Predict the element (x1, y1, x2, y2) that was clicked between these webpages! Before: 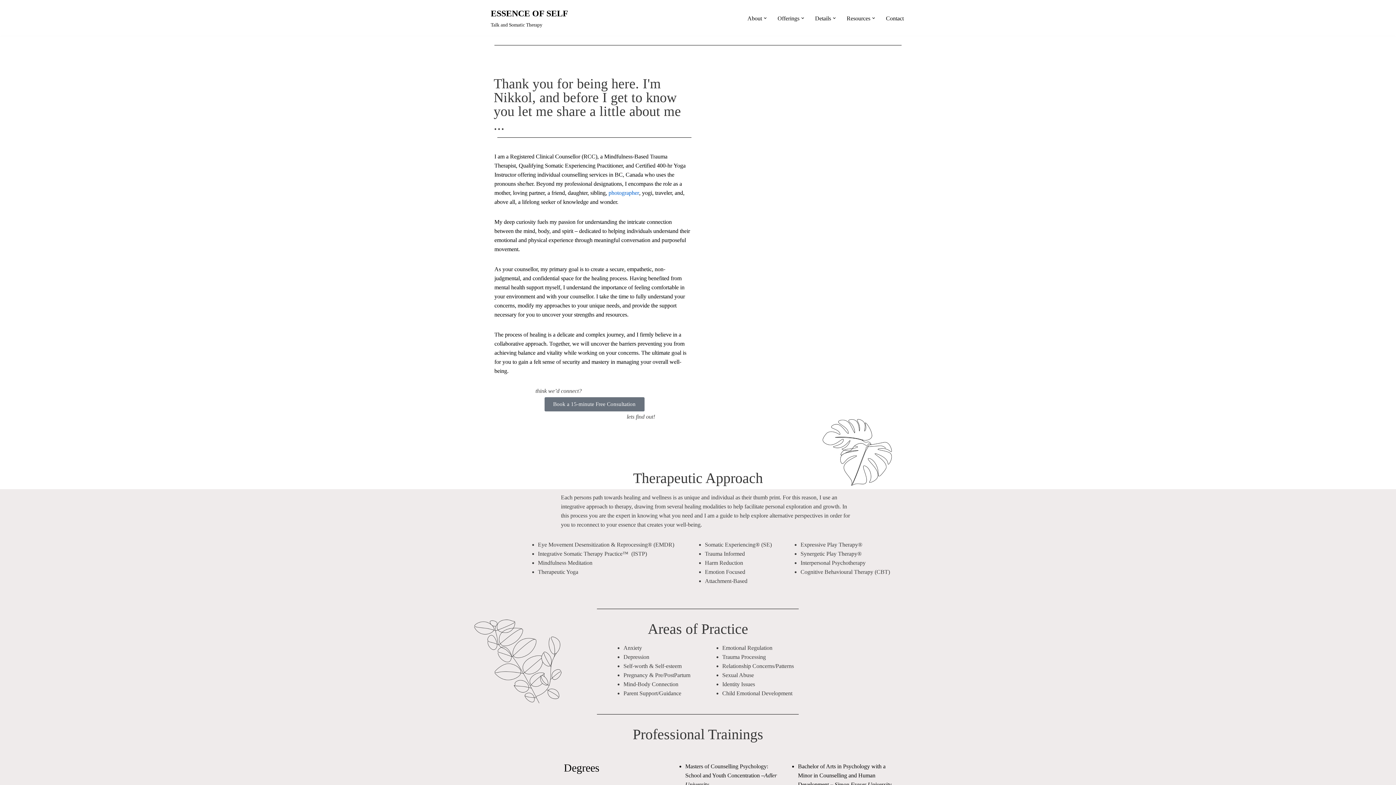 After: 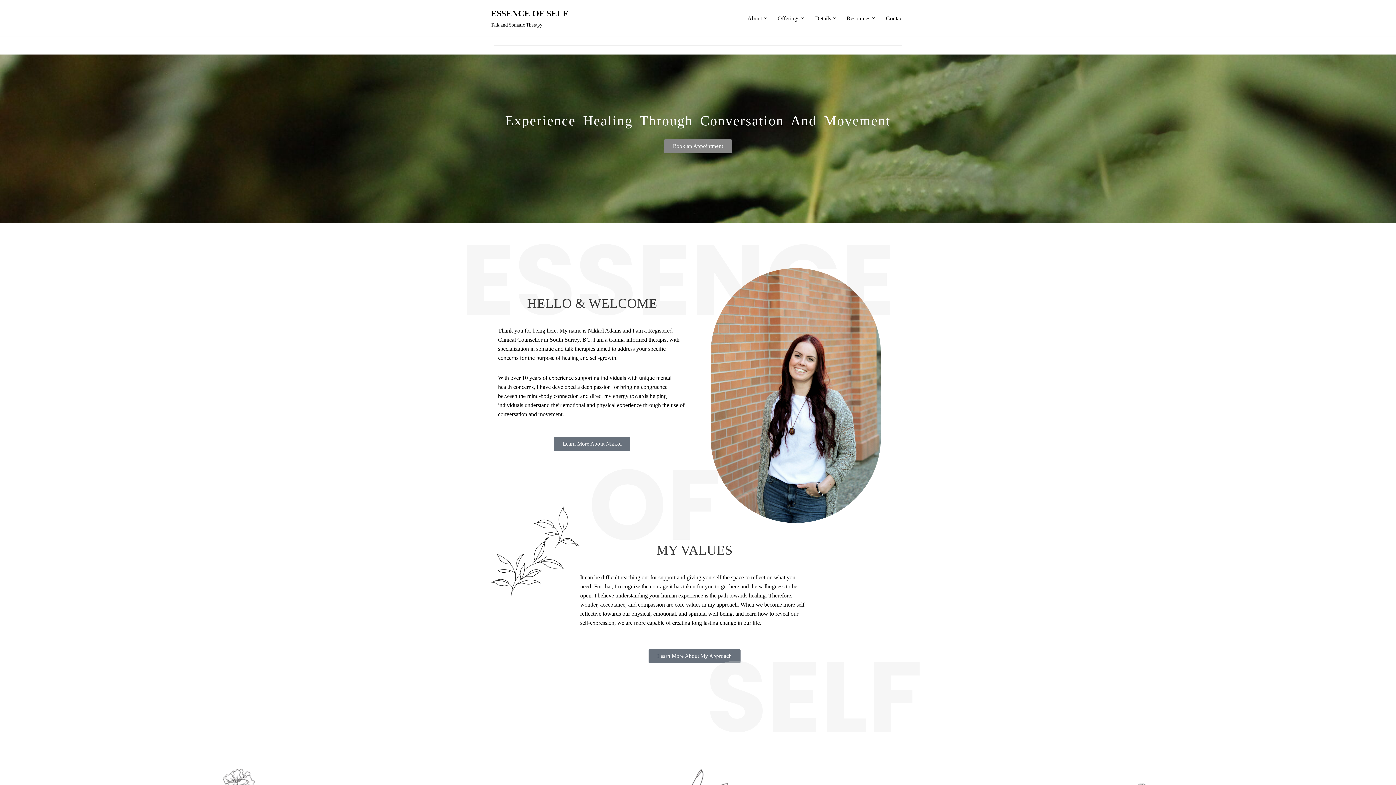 Action: label: ESSENCE OF SELF Talk and Somatic Therapy bbox: (490, 6, 568, 29)